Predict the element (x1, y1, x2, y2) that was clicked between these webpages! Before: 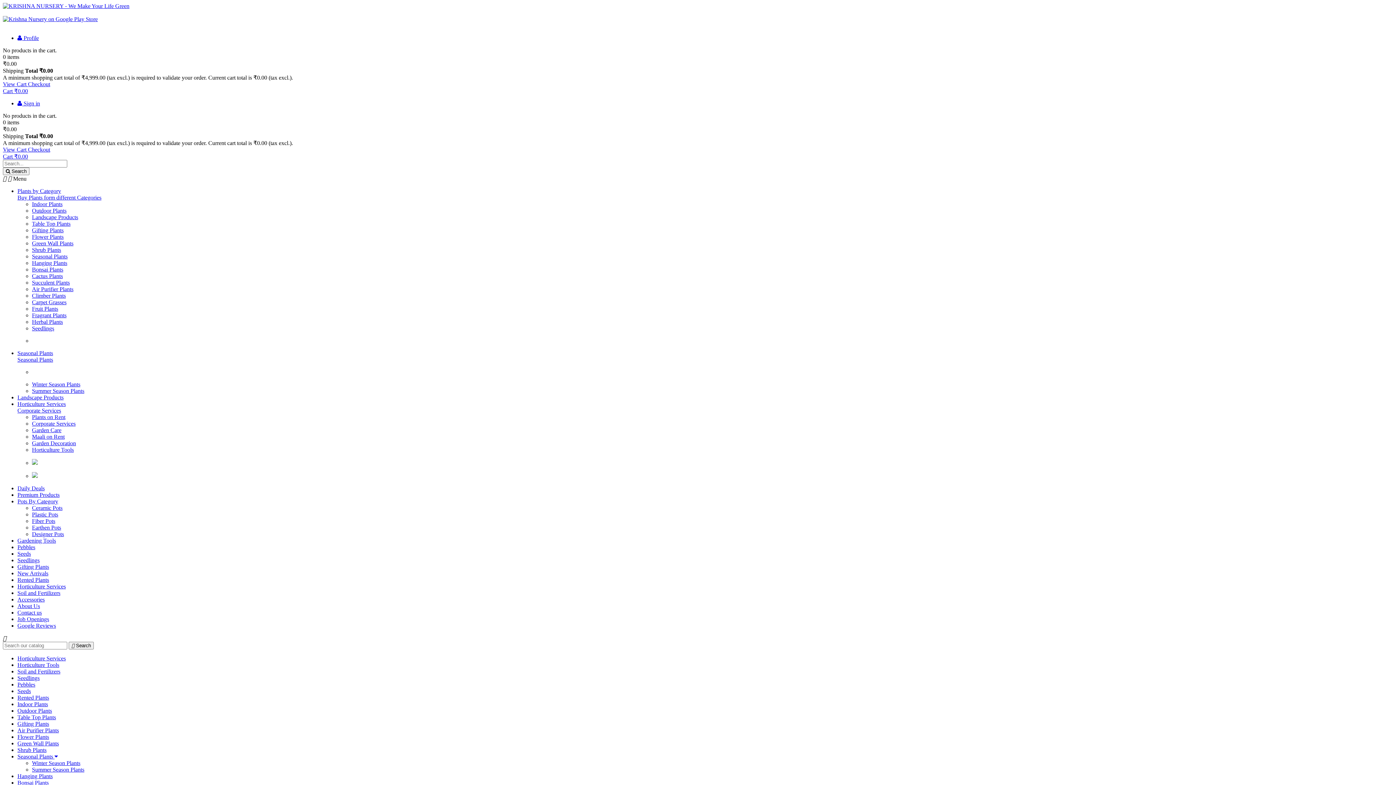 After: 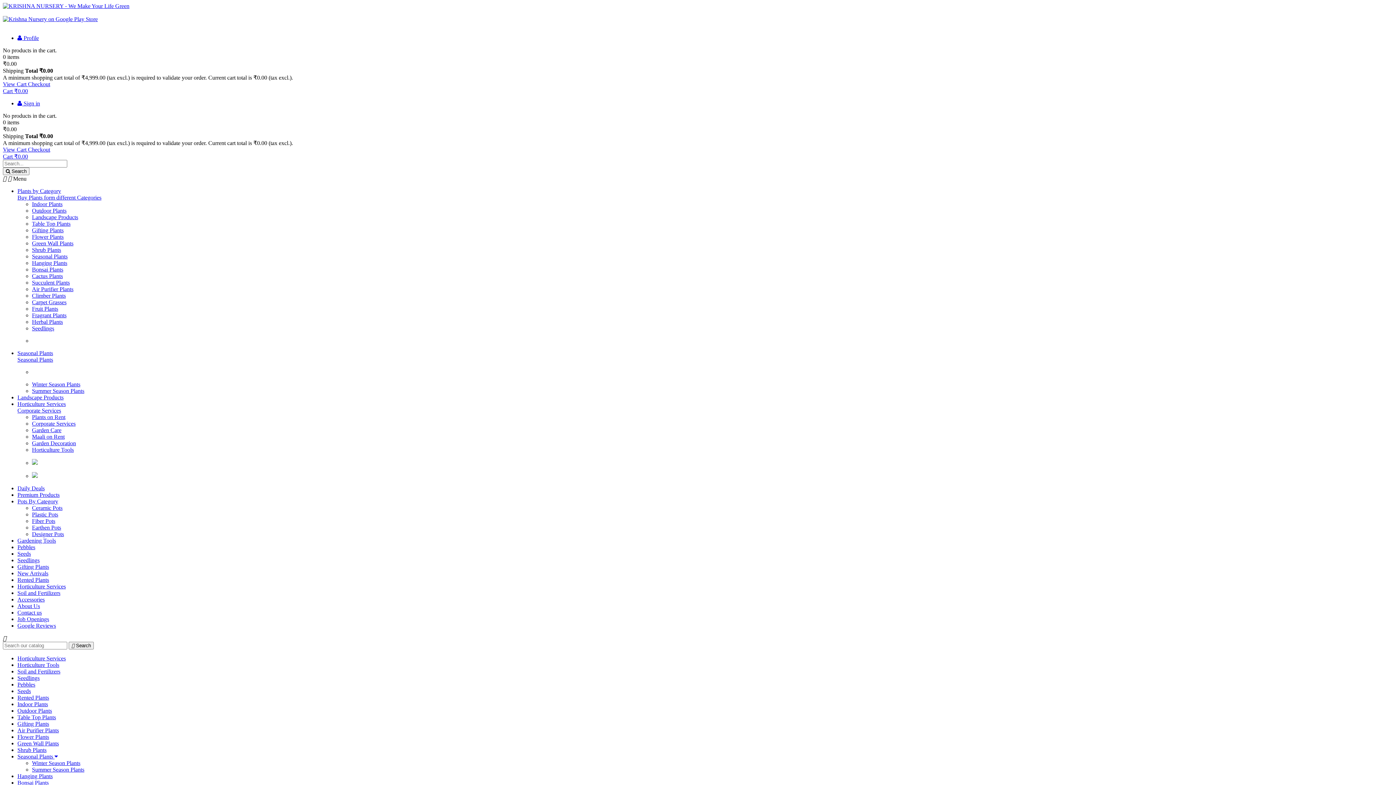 Action: label: Cactus Plants bbox: (32, 273, 62, 279)